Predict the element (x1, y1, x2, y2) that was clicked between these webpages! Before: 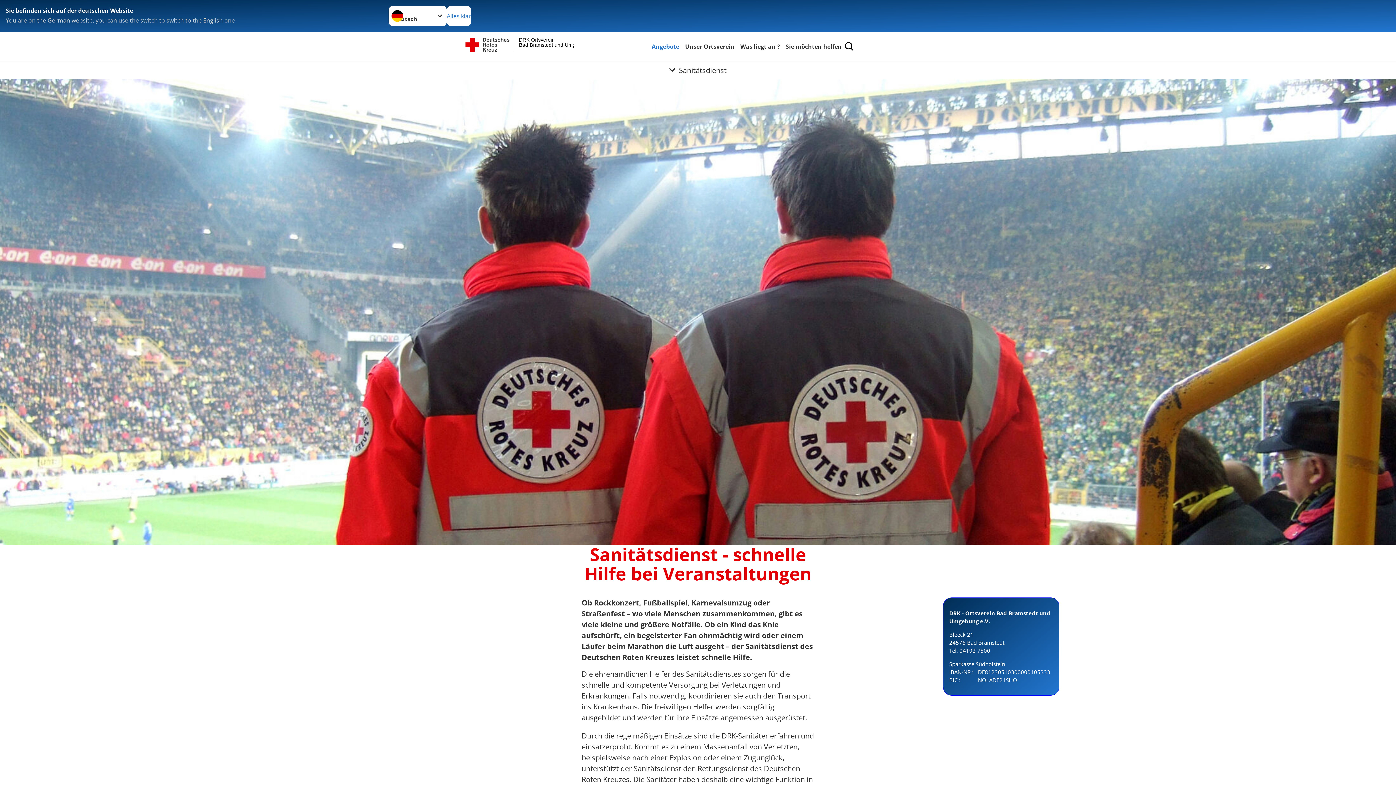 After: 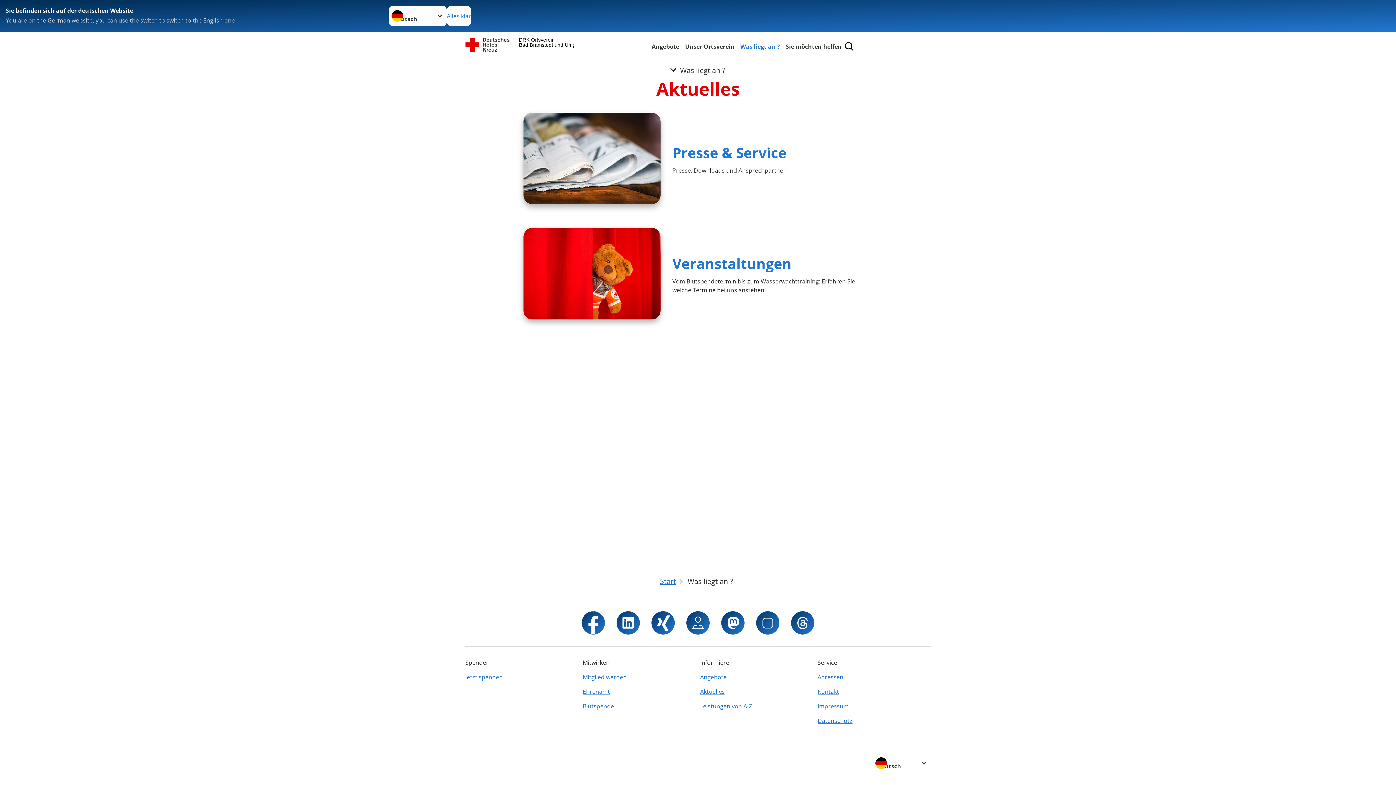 Action: label: Was liegt an ? bbox: (739, 41, 781, 51)